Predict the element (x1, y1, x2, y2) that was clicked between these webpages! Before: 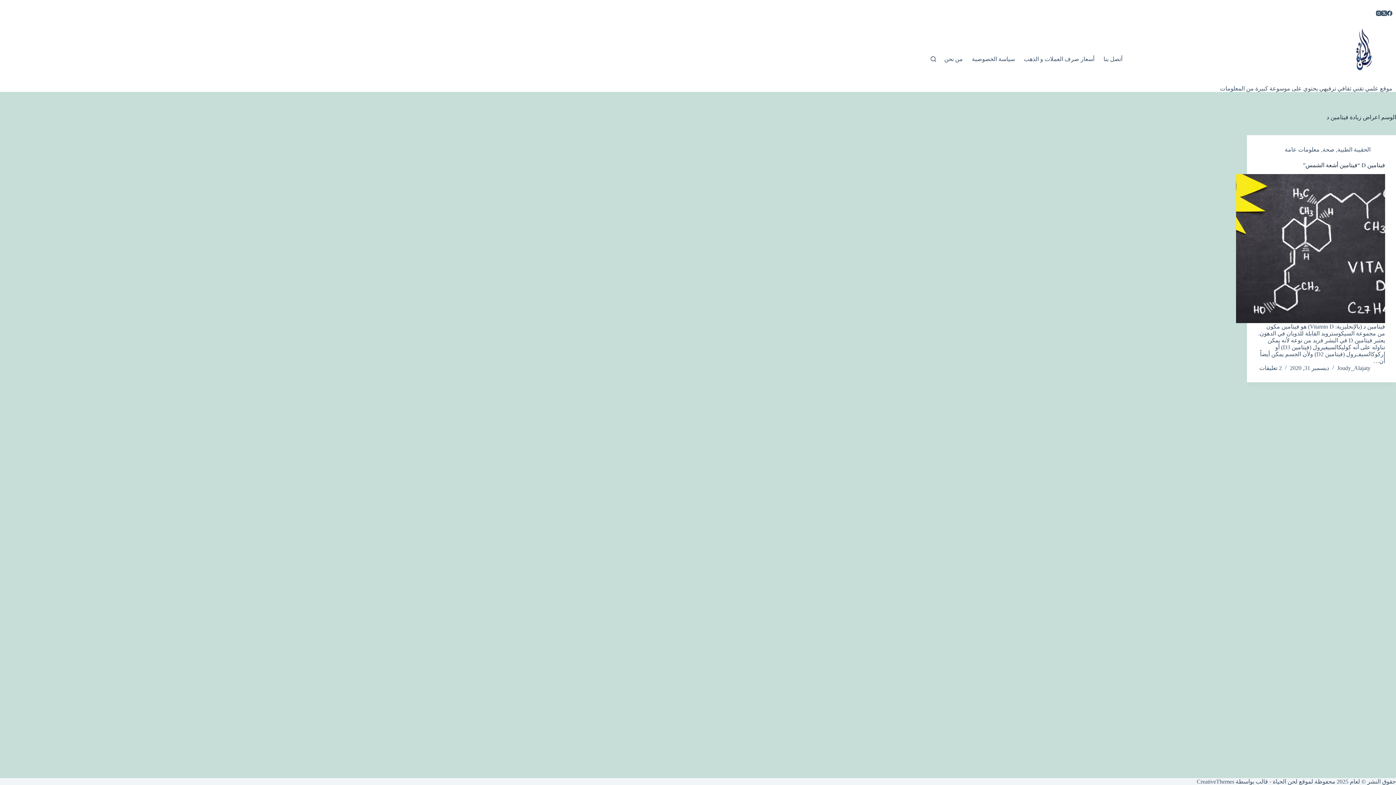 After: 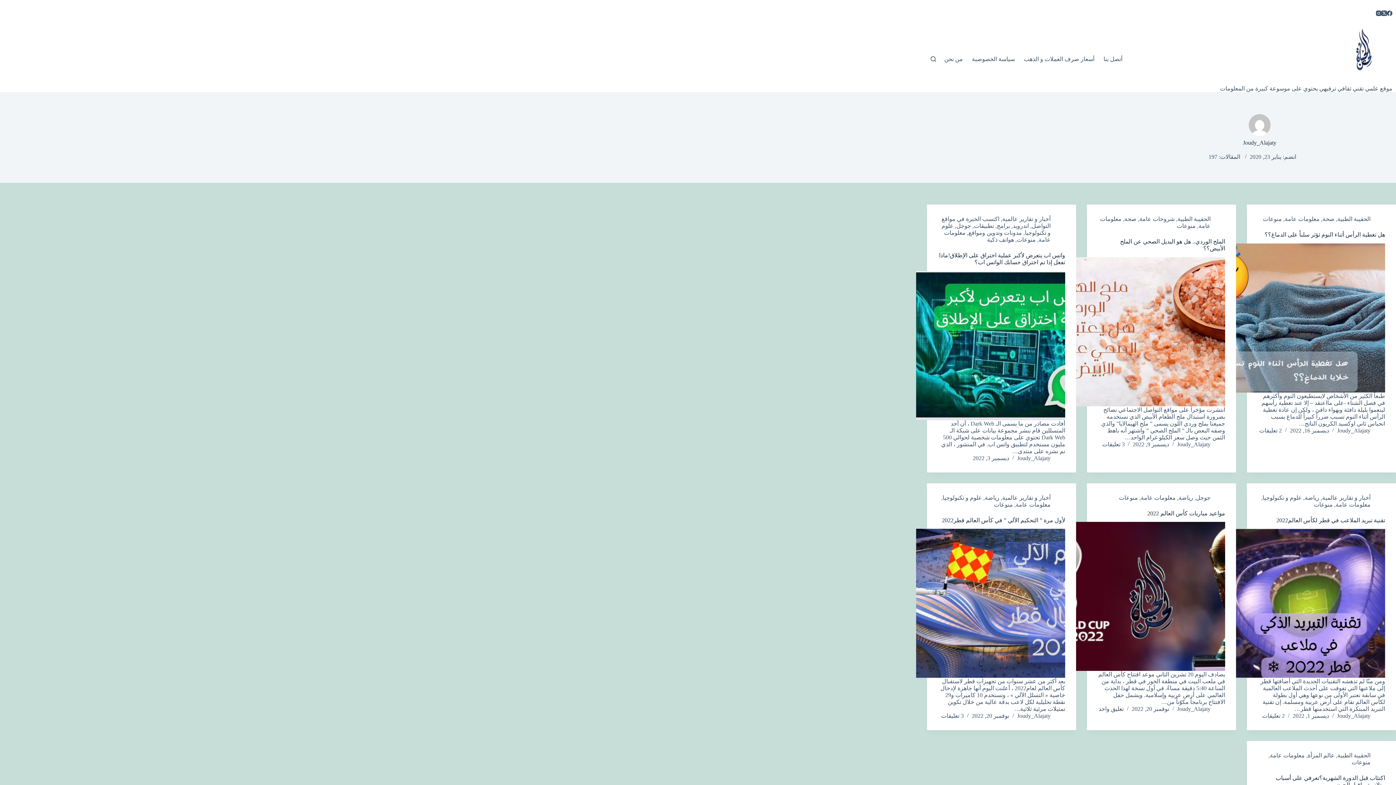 Action: label: Joudy_Alajaty bbox: (1337, 364, 1370, 371)